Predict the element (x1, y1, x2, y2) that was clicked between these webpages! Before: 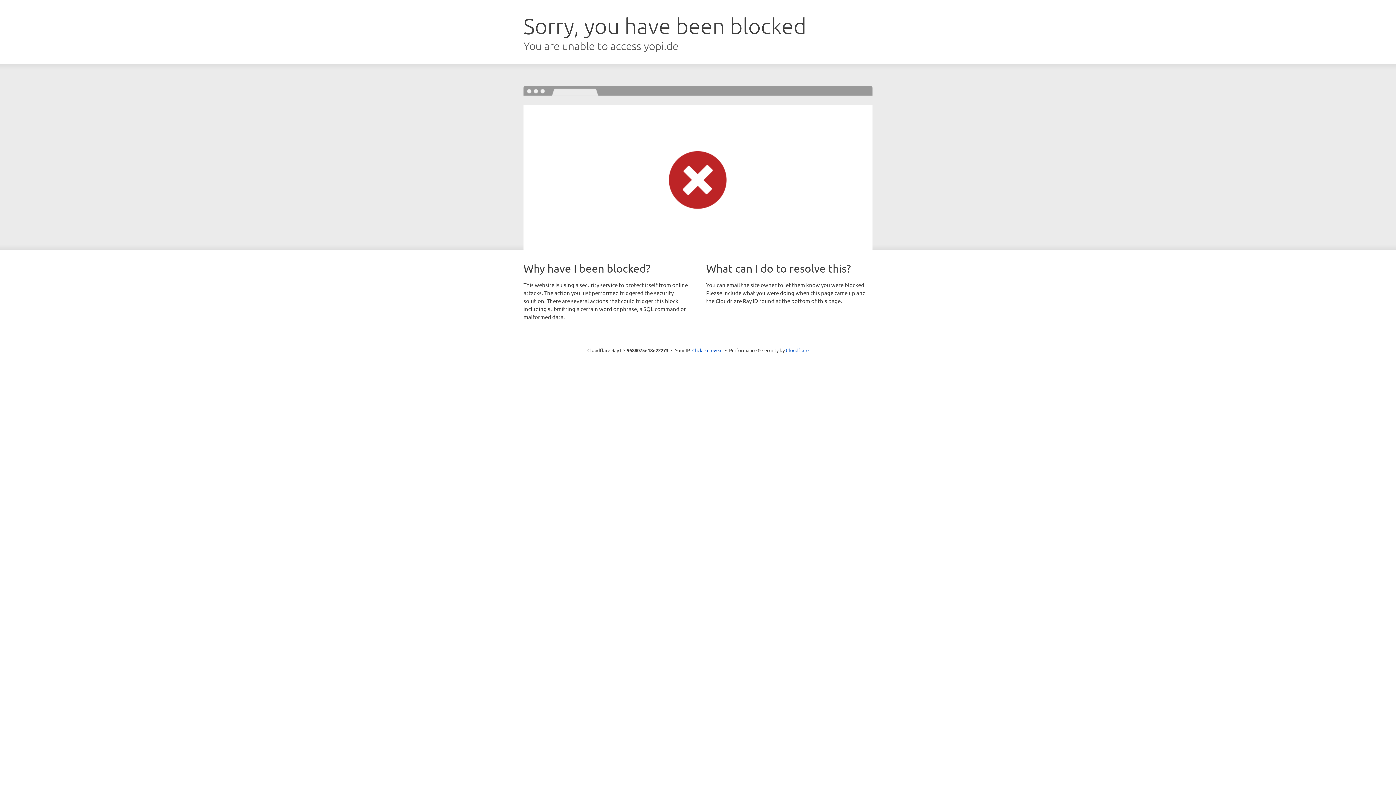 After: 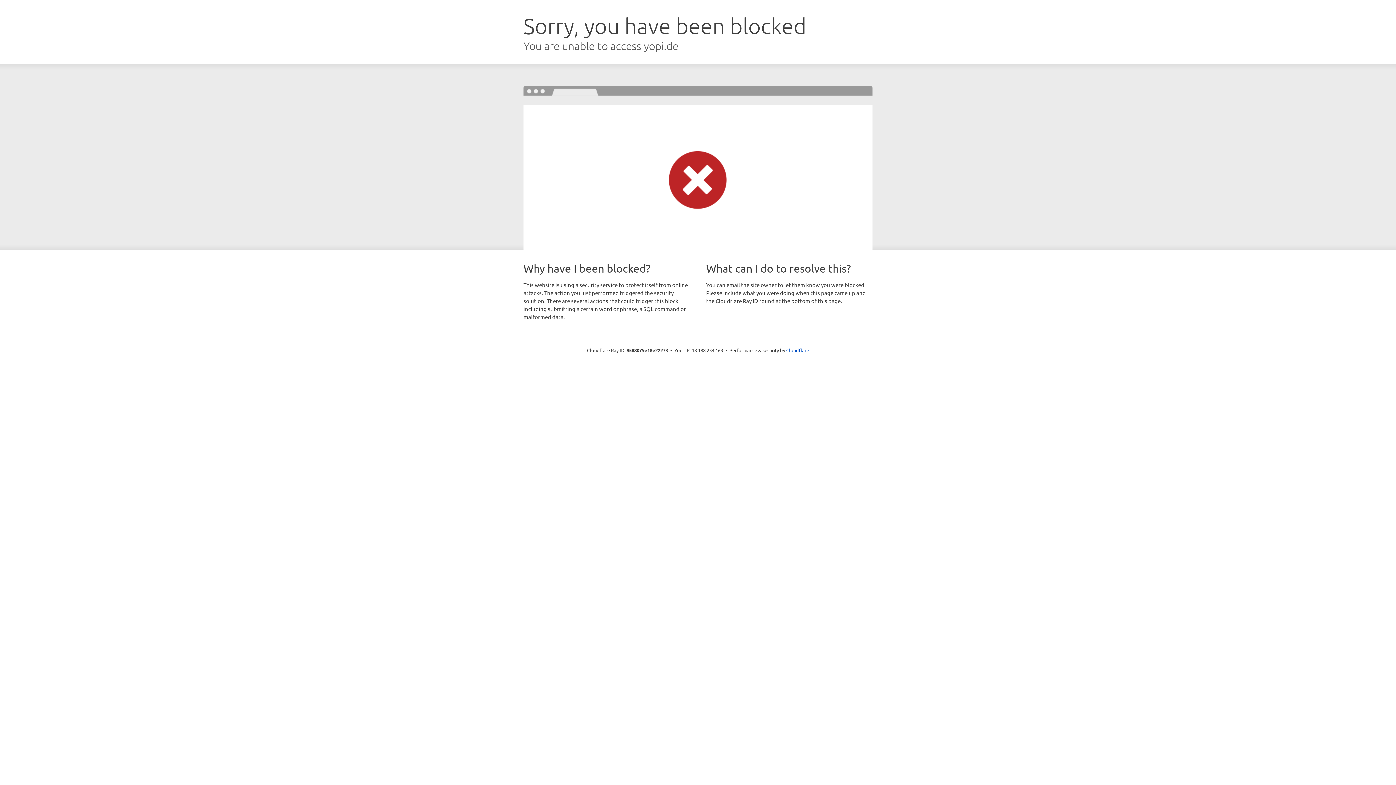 Action: label: Click to reveal bbox: (692, 346, 722, 353)